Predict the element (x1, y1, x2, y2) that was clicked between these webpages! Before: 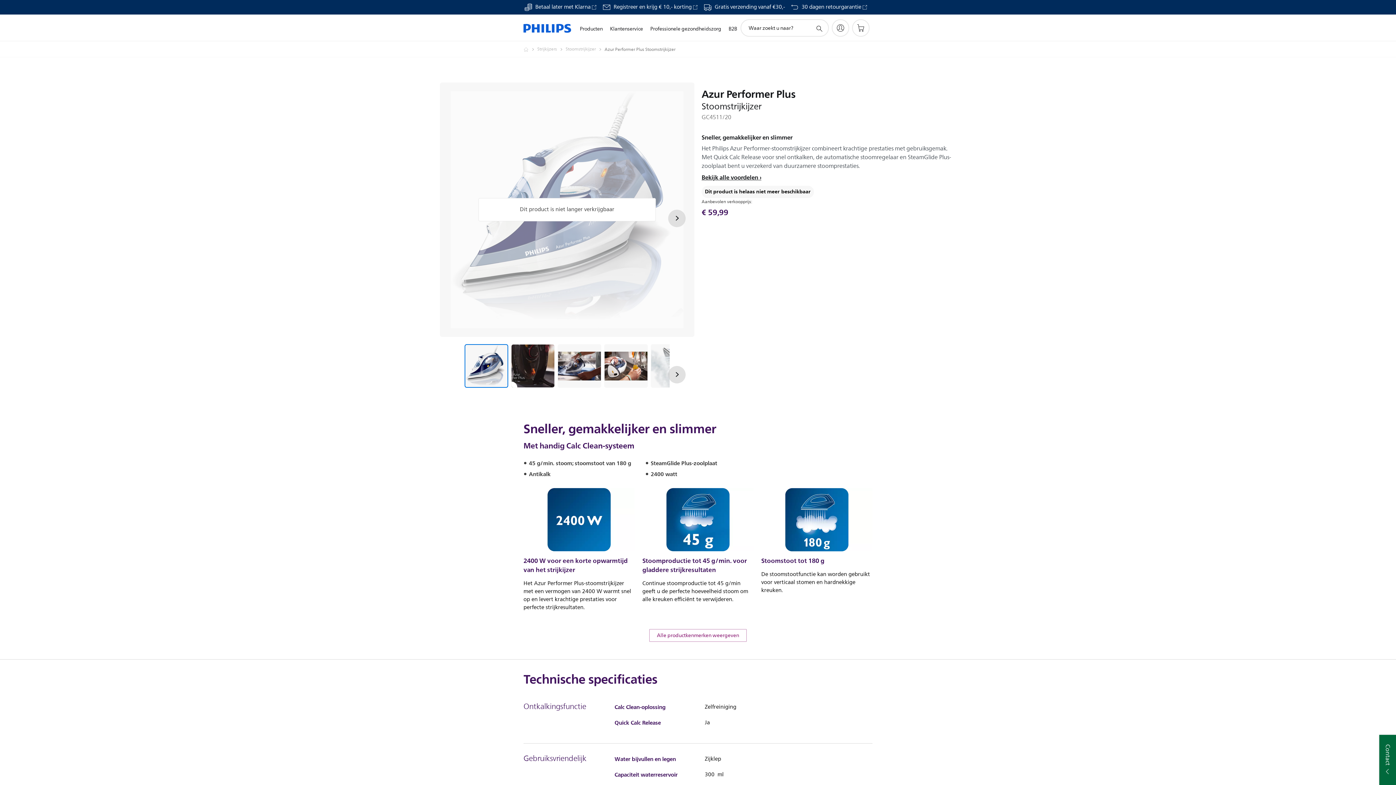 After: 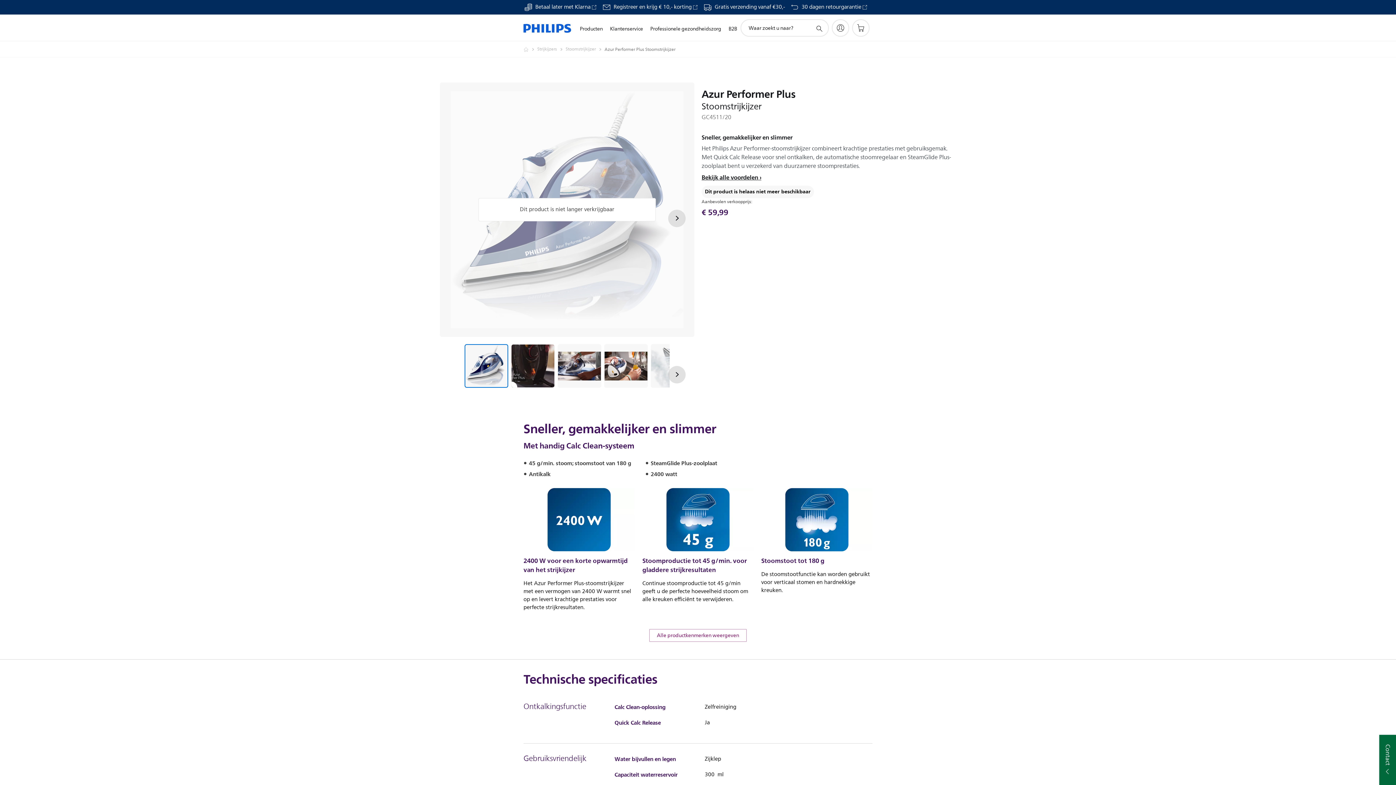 Action: label: 30 dagen retourgarantie bbox: (790, 4, 867, 10)